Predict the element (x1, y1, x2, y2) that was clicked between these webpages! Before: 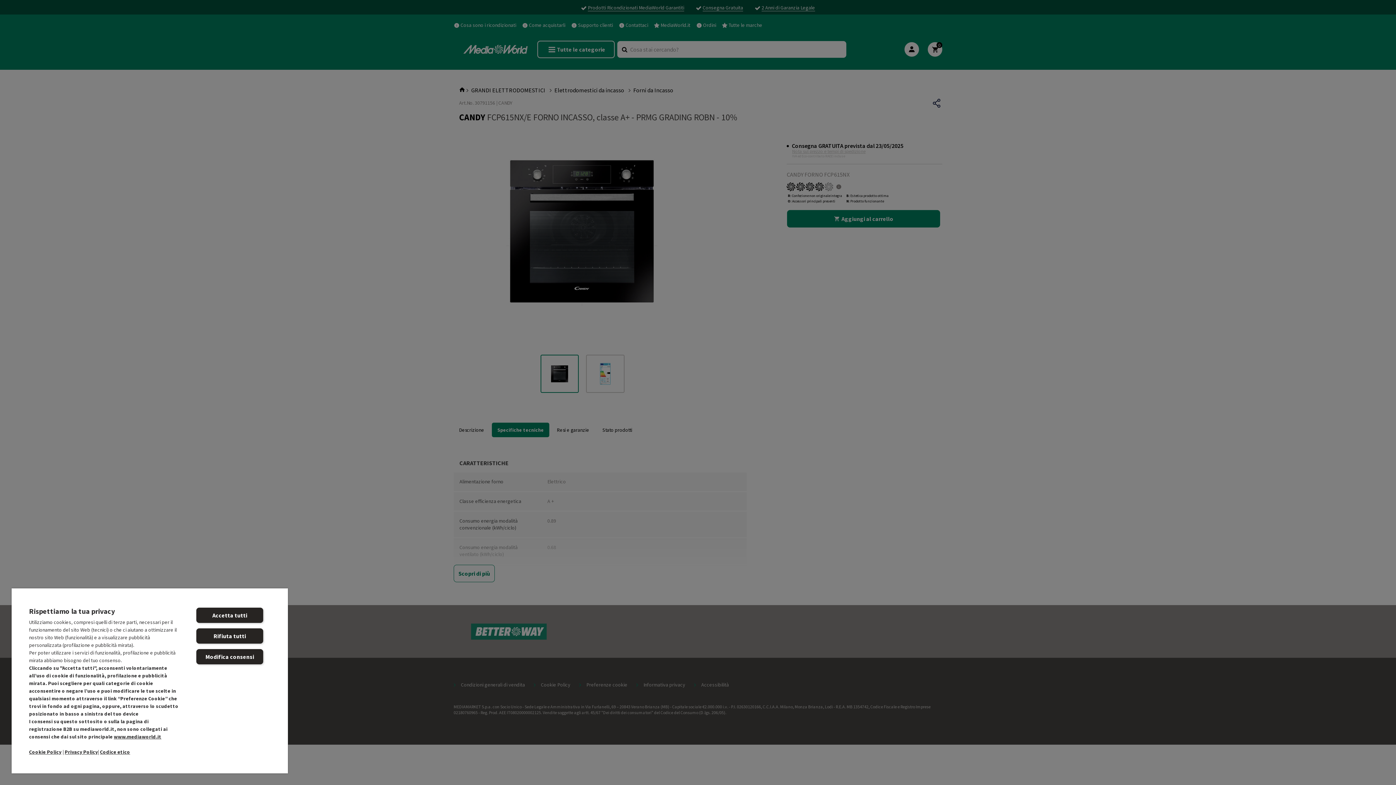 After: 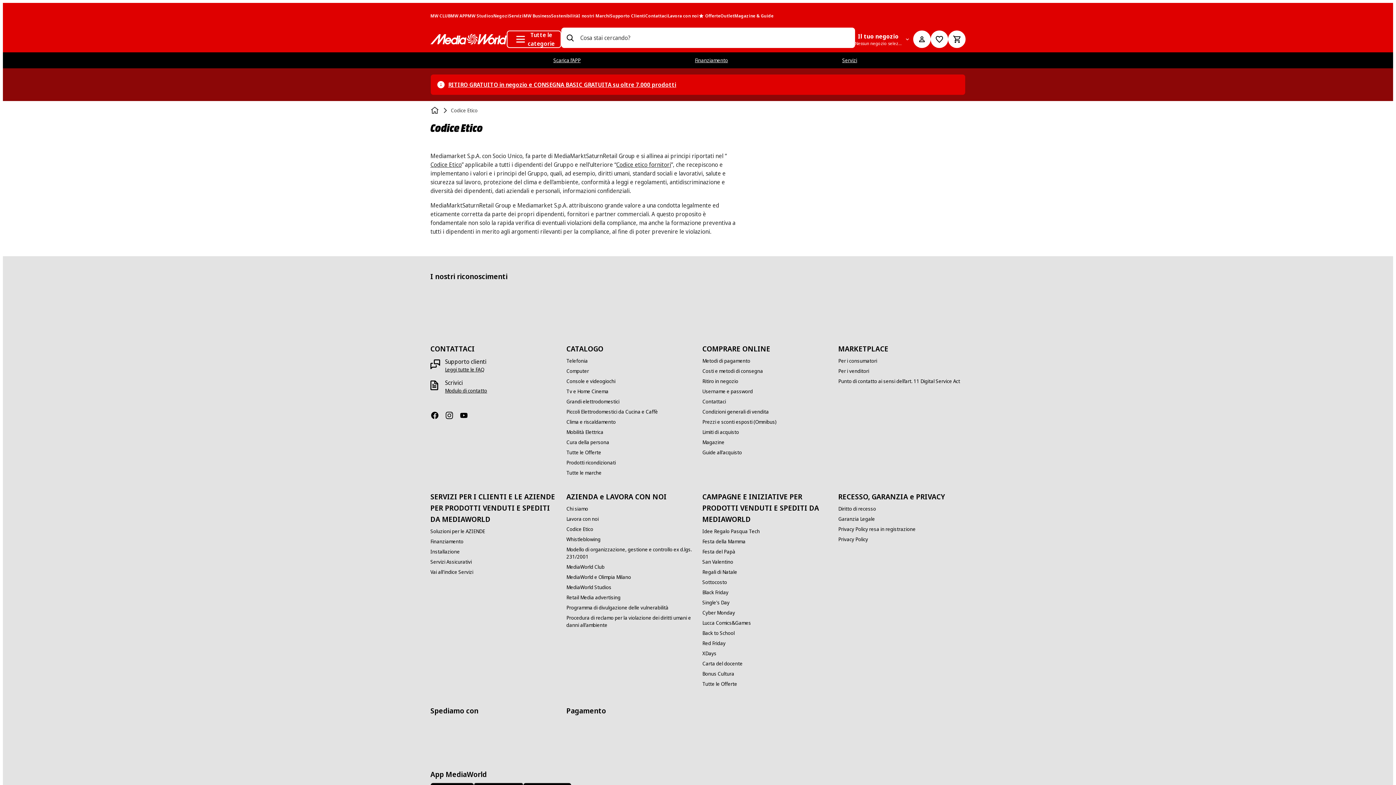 Action: bbox: (100, 749, 130, 755) label: Codice etico